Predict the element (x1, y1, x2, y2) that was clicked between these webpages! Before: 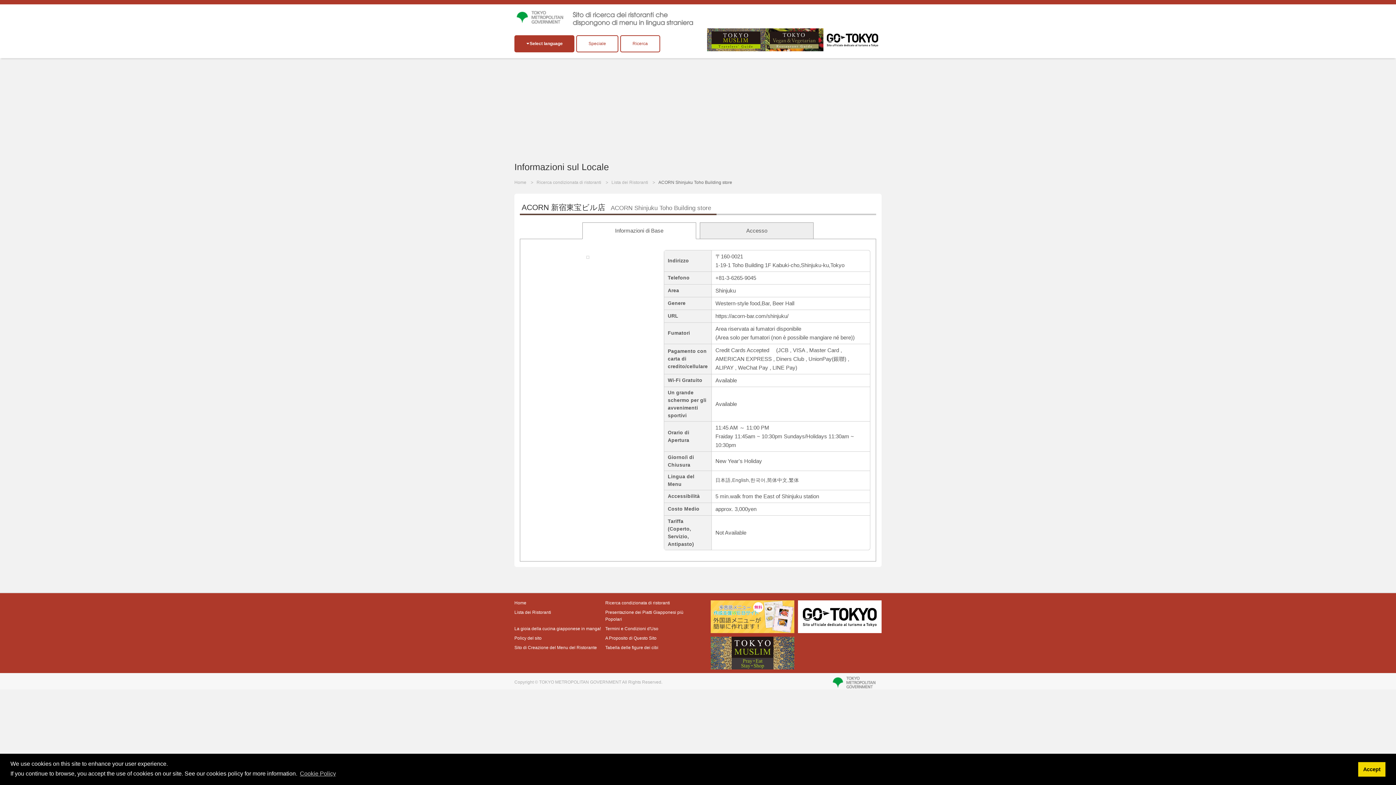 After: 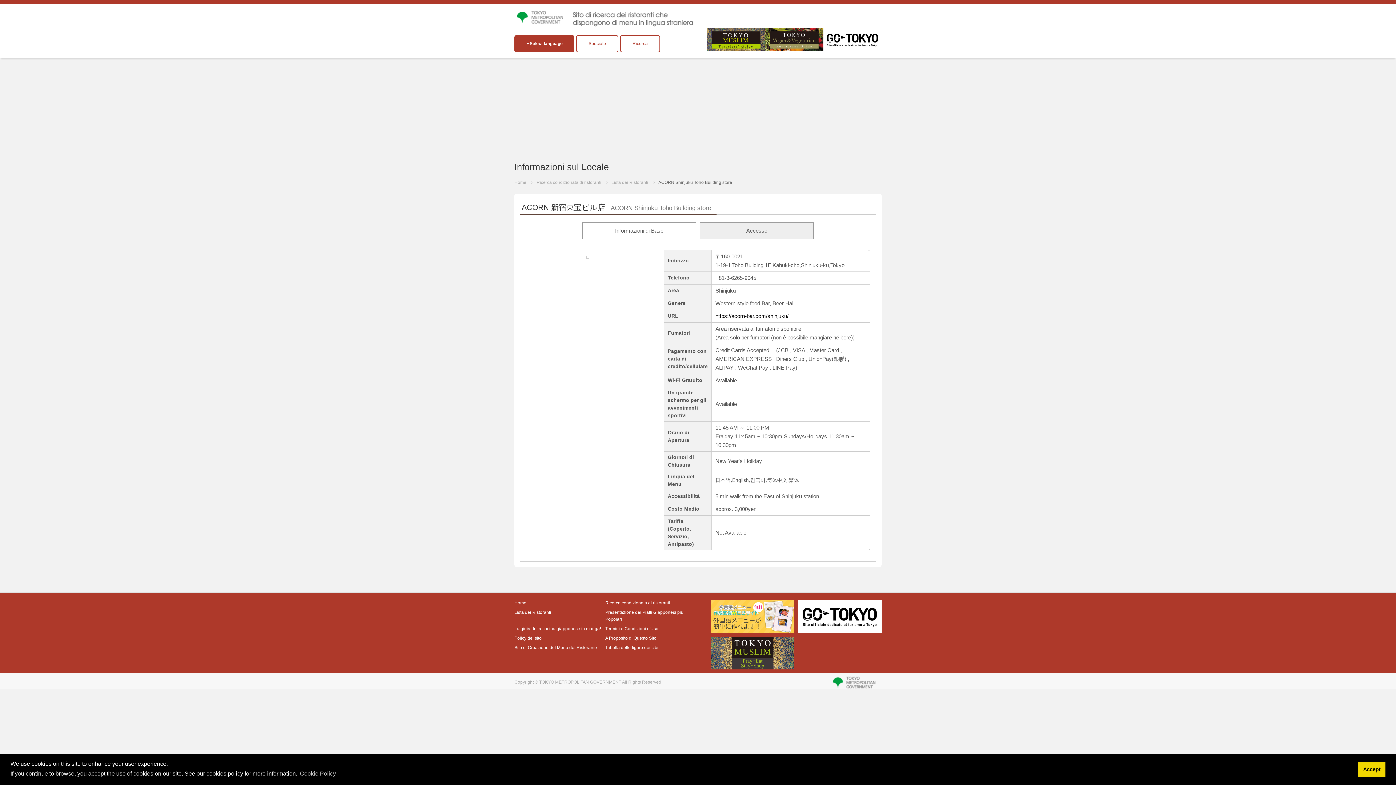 Action: label: https://acorn-bar.com/shinjuku/ bbox: (715, 313, 788, 319)